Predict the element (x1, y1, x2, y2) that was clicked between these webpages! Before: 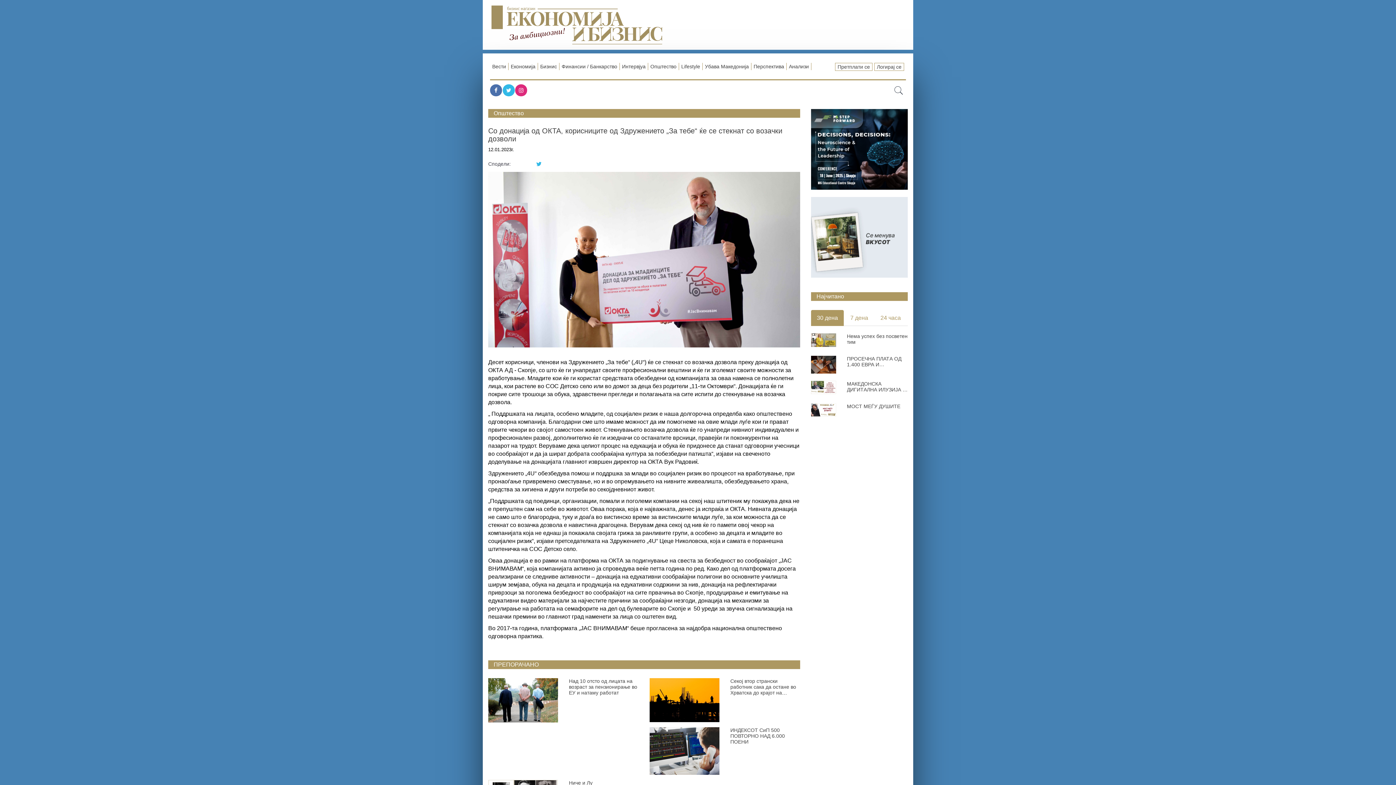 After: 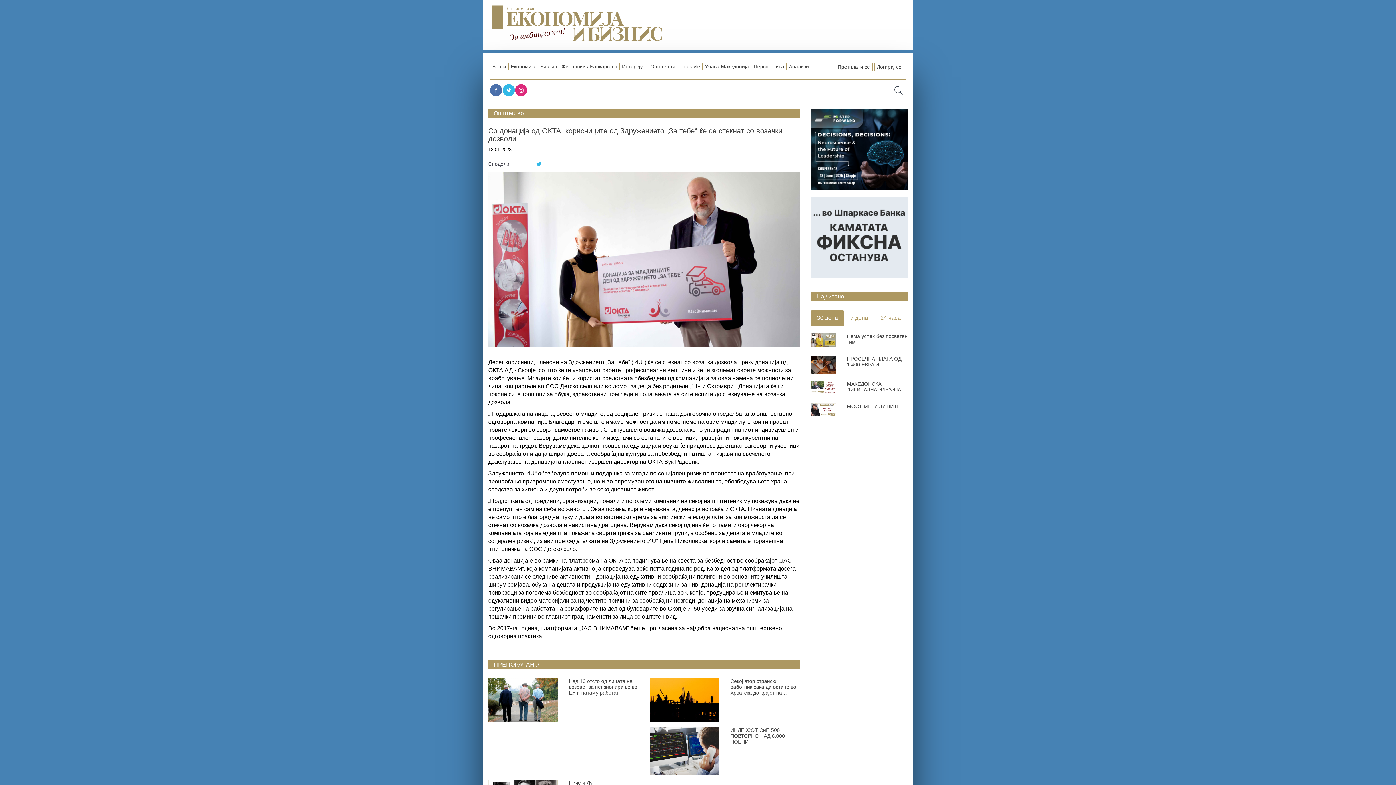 Action: label: 30 дена bbox: (811, 310, 844, 326)